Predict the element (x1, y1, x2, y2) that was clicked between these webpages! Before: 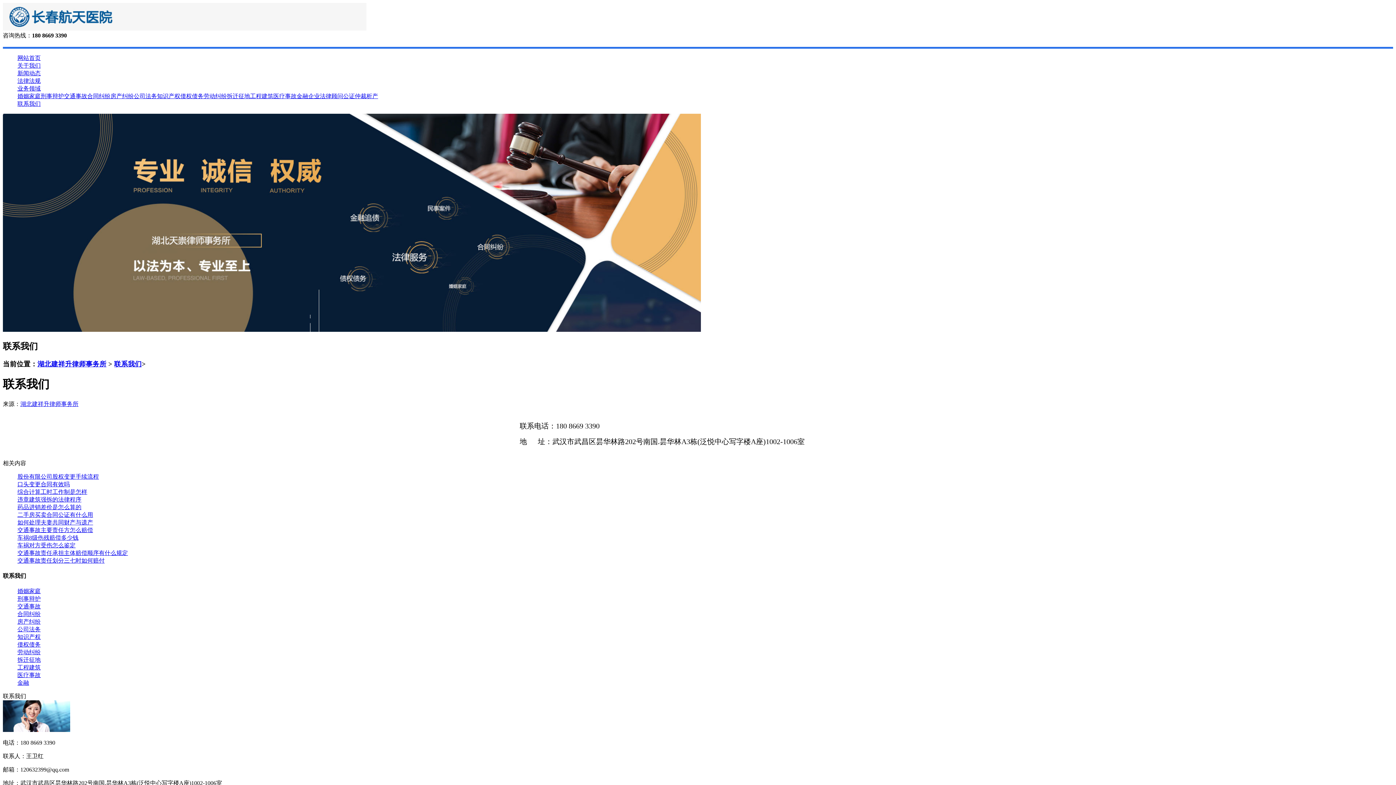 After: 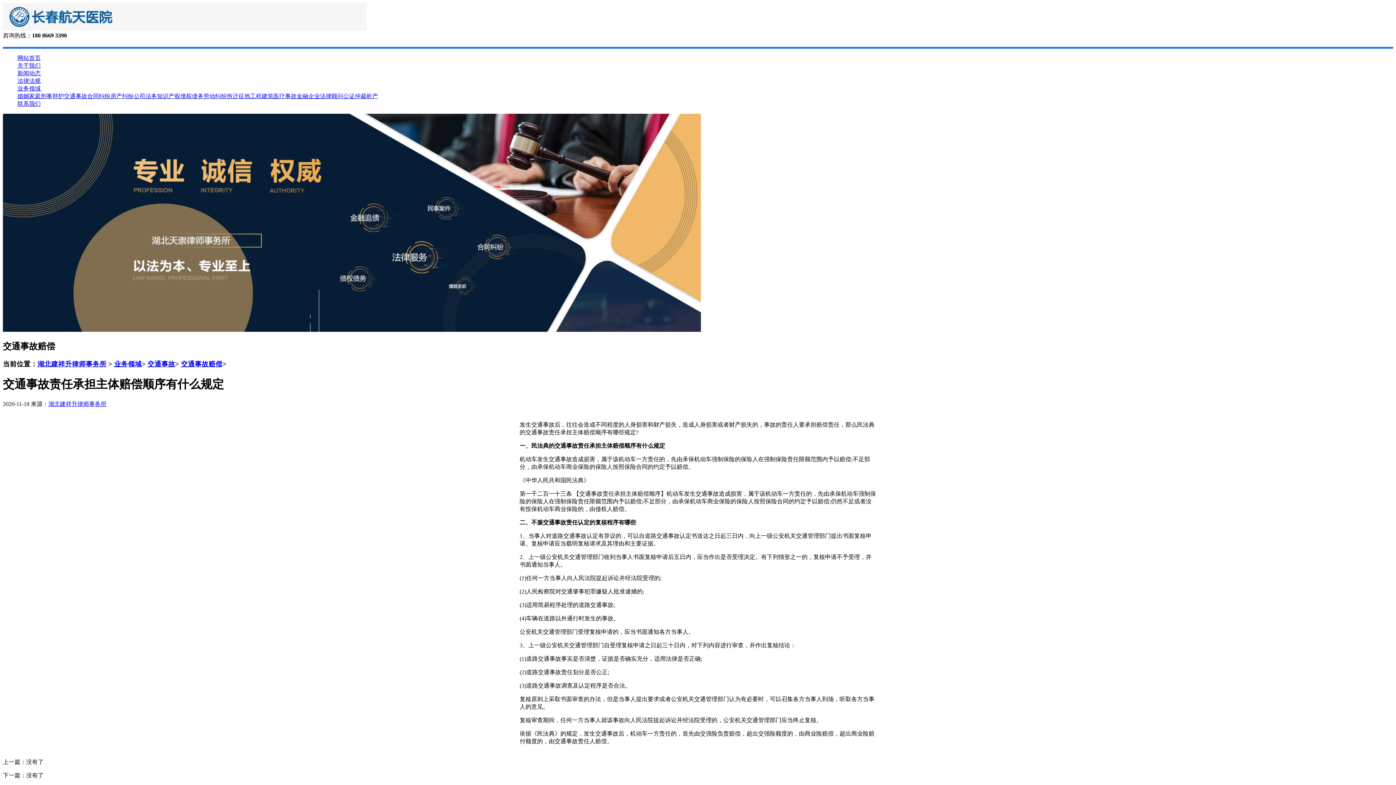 Action: bbox: (17, 550, 128, 556) label: 交通事故责任承担主体赔偿顺序有什么规定